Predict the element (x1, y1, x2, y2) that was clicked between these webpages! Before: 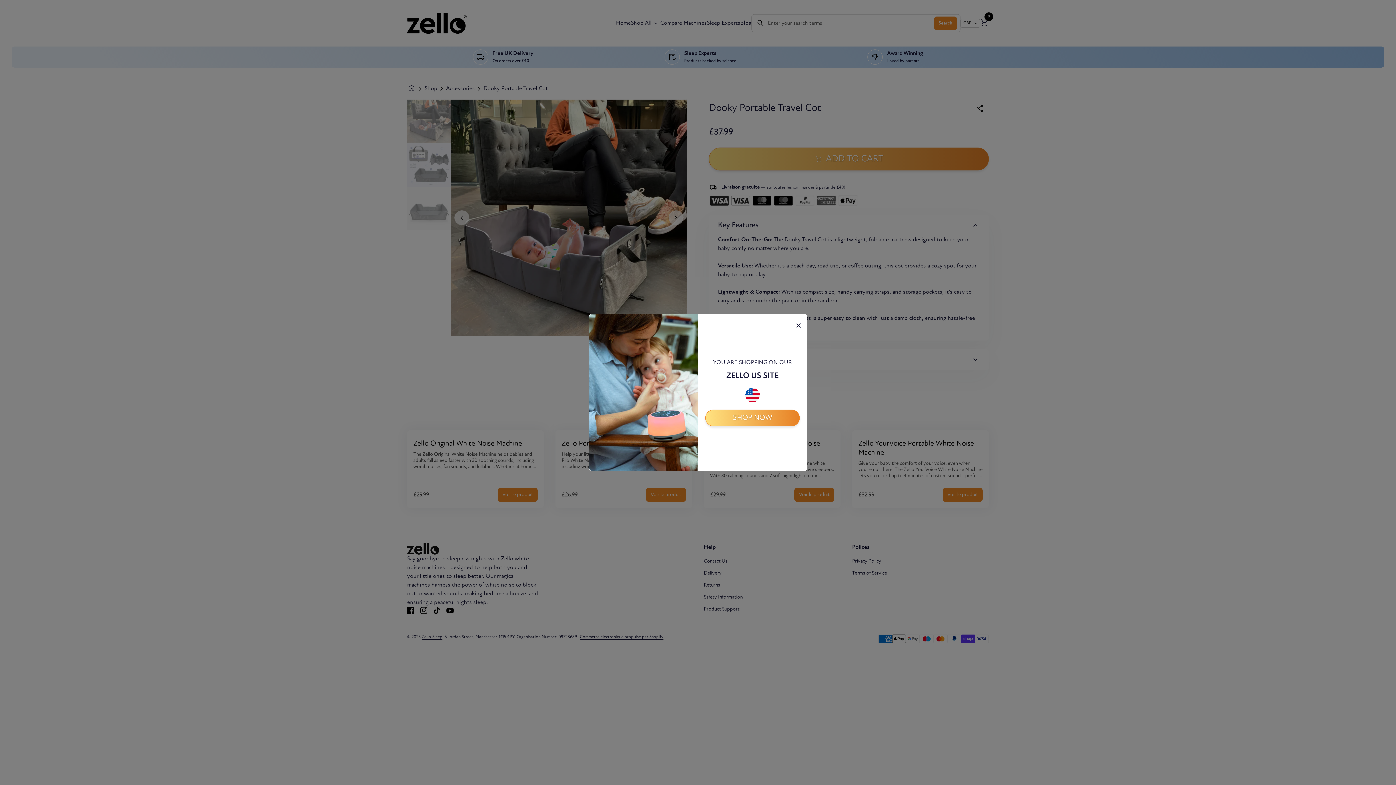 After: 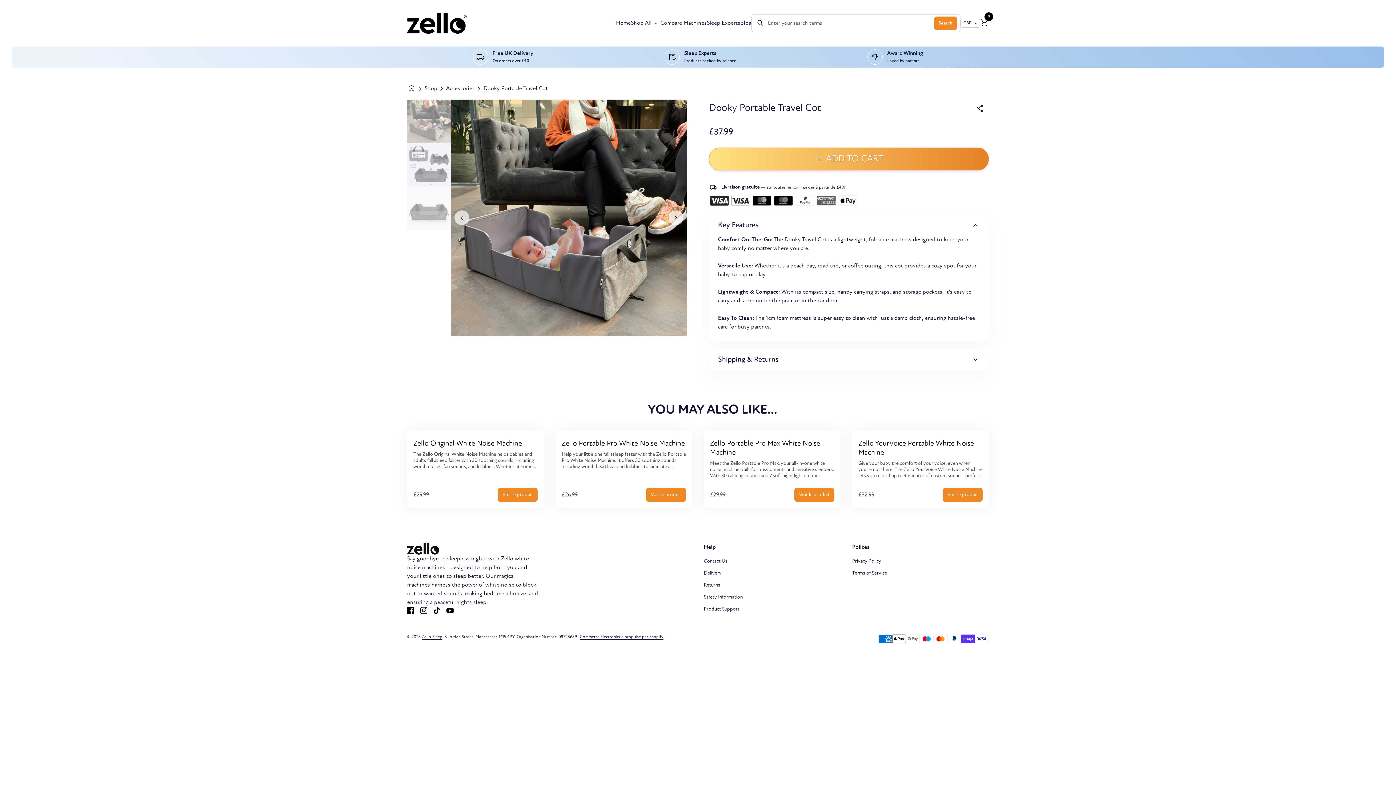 Action: bbox: (705, 409, 800, 426) label: SHOP NOW